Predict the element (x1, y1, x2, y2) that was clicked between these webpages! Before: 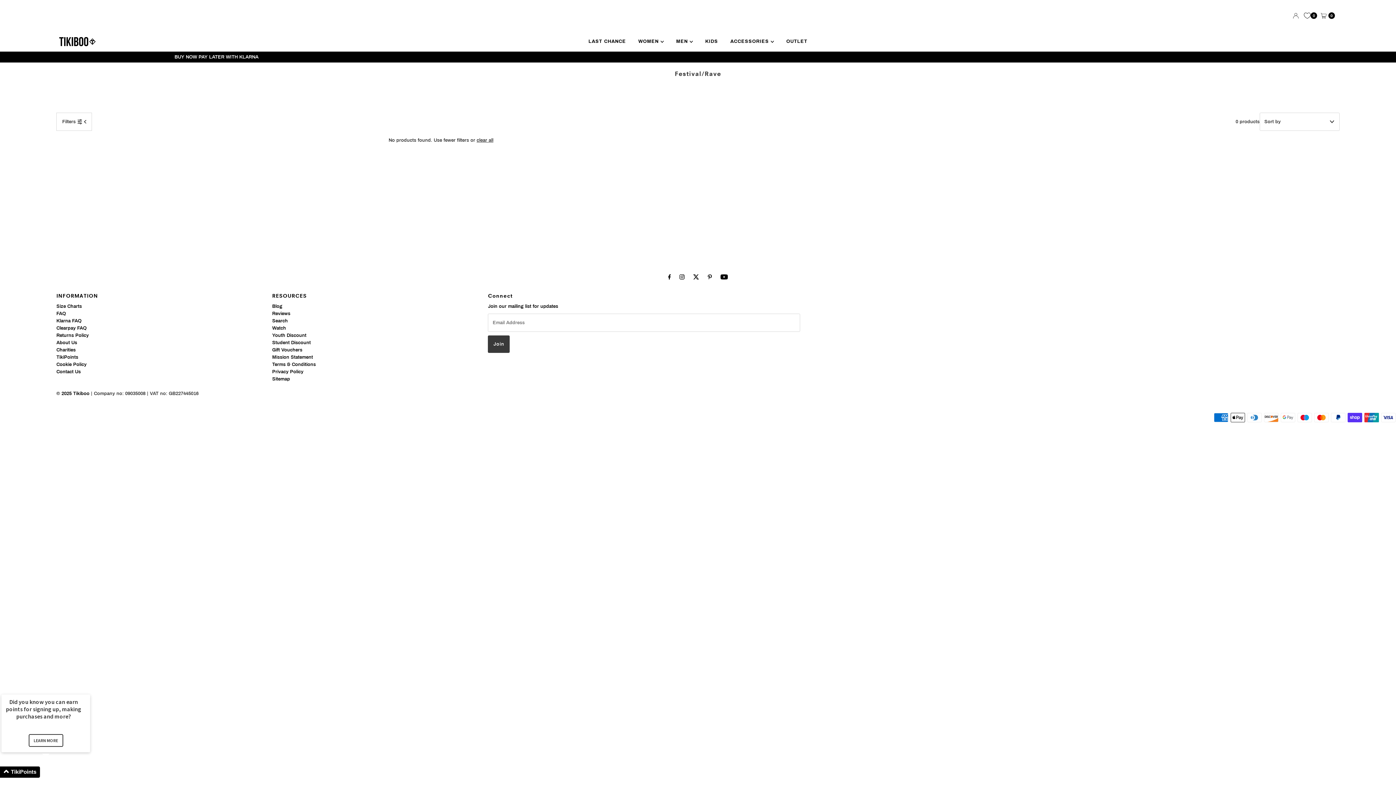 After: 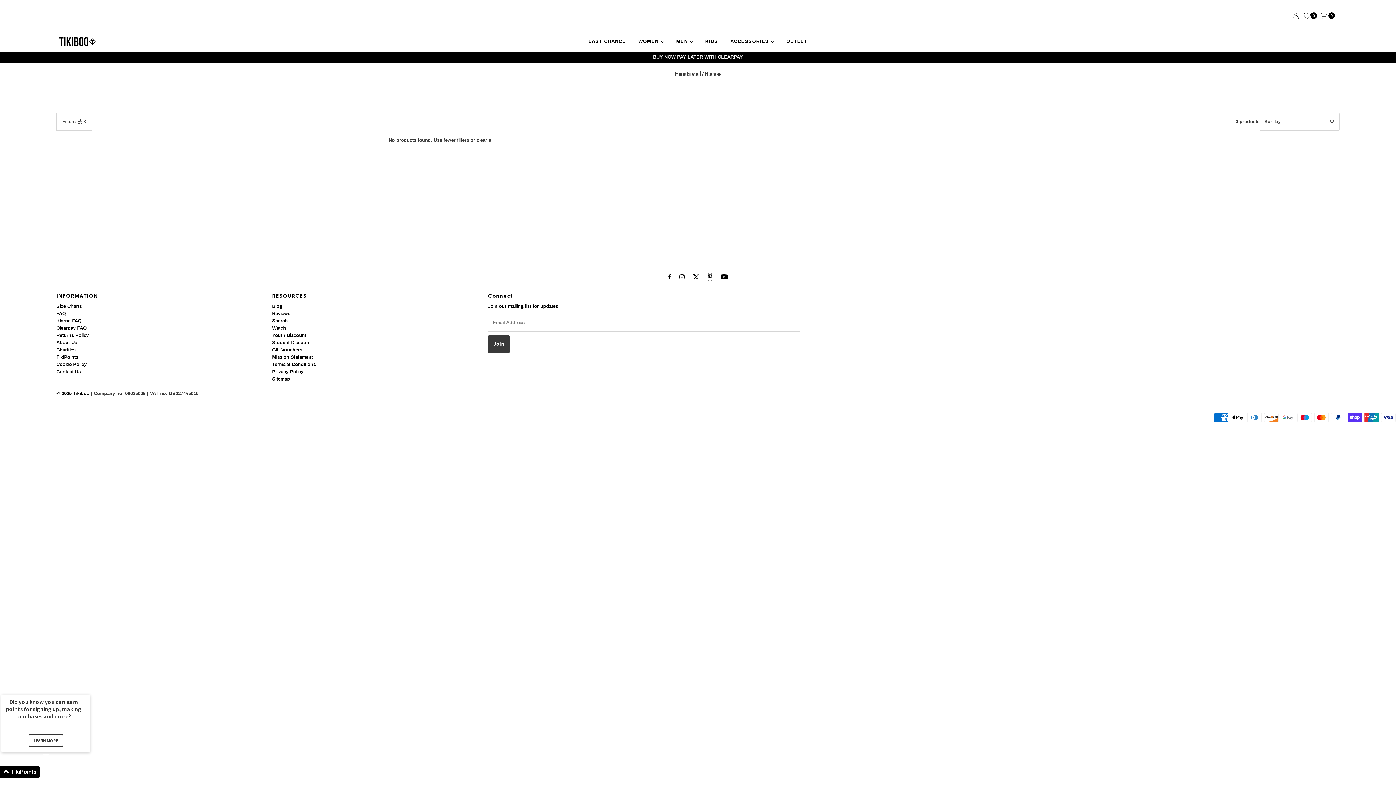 Action: bbox: (708, 273, 712, 280)